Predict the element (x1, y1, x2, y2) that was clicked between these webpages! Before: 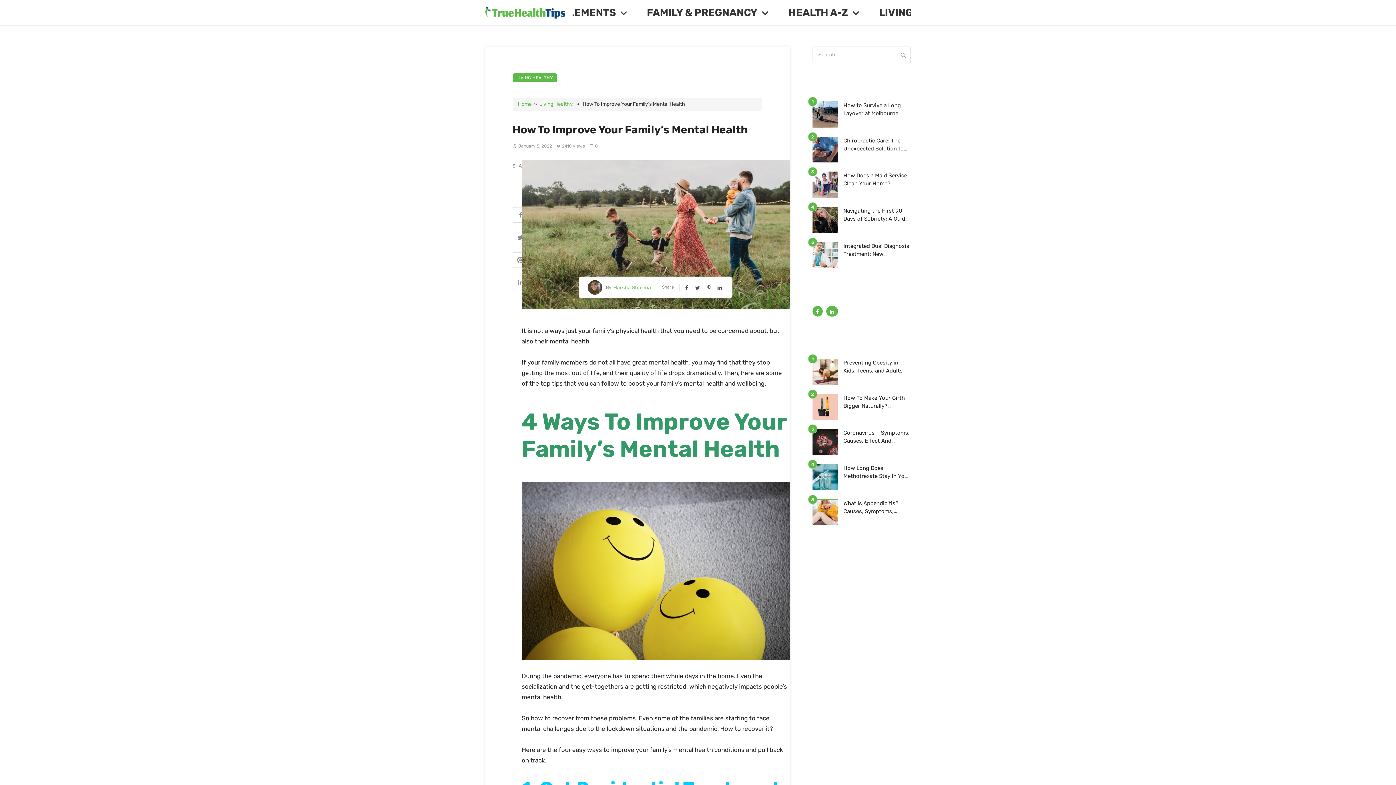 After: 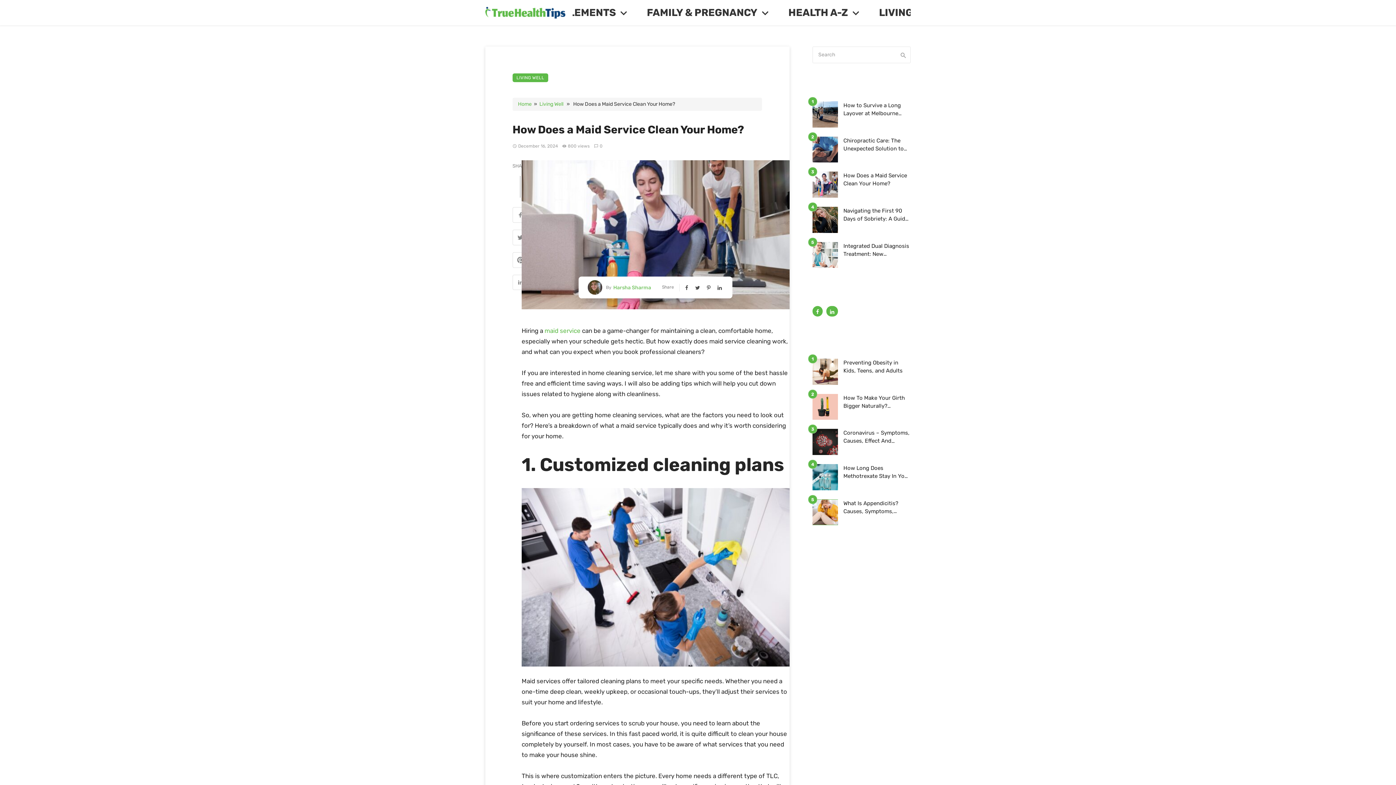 Action: bbox: (843, 171, 910, 187) label: How Does a Maid Service Clean Your Home?